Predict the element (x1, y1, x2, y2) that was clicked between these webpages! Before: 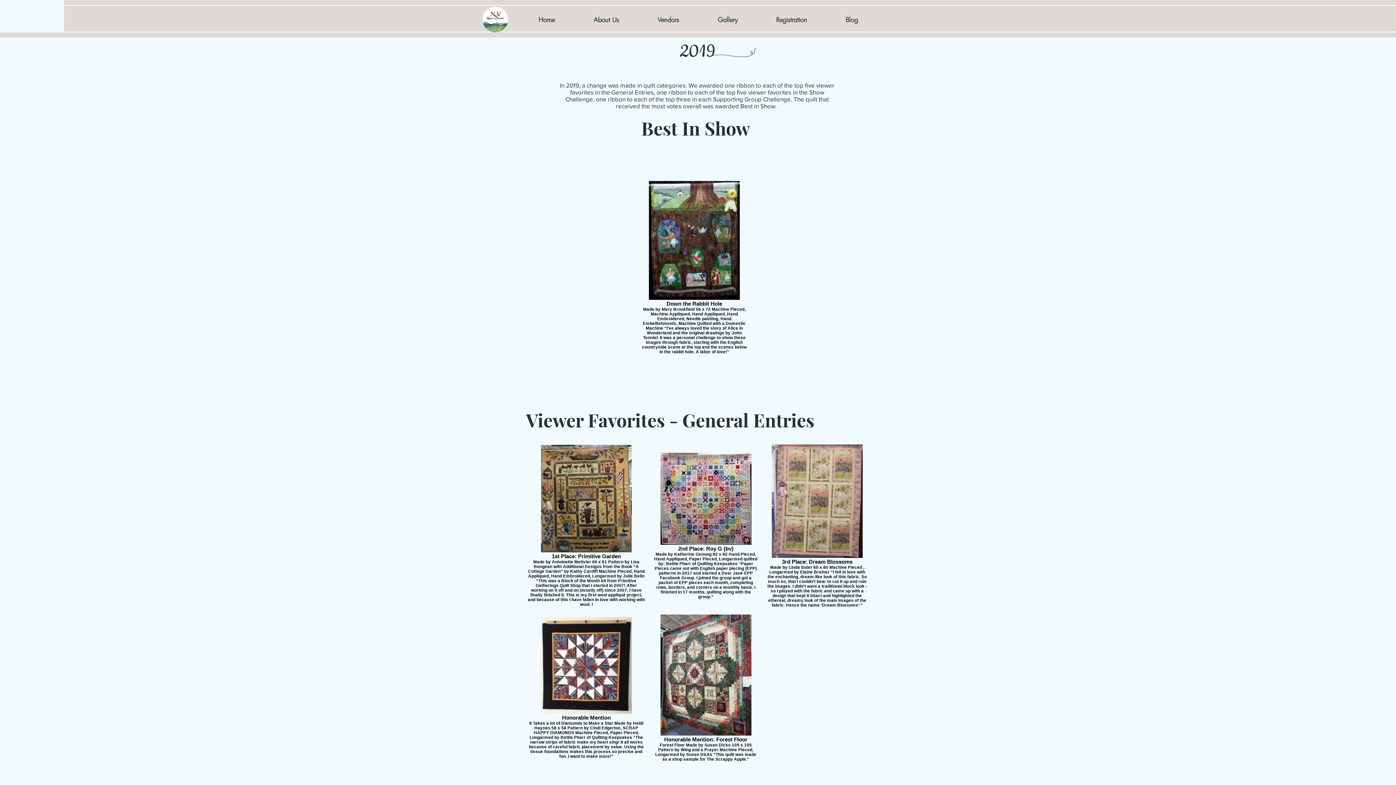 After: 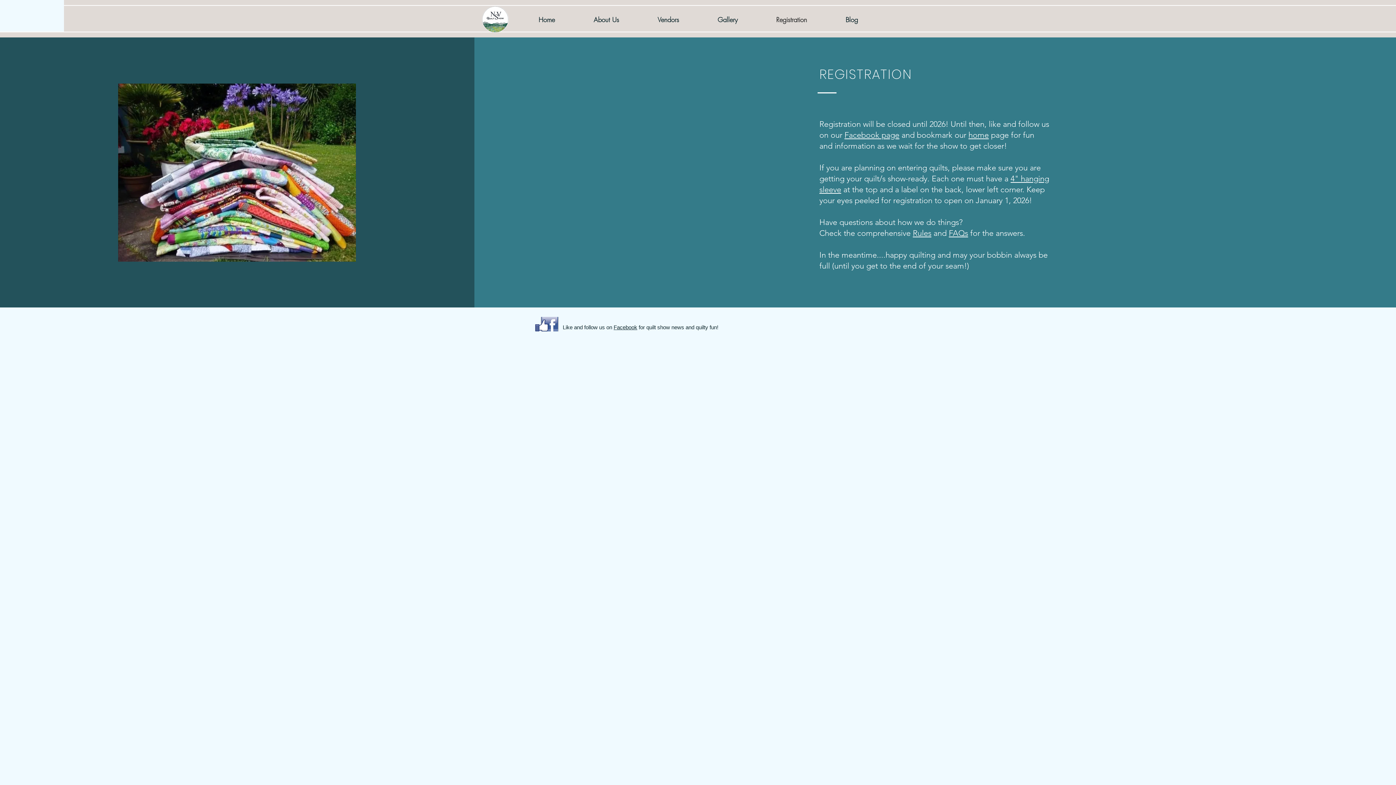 Action: label: Registration bbox: (757, 10, 826, 28)